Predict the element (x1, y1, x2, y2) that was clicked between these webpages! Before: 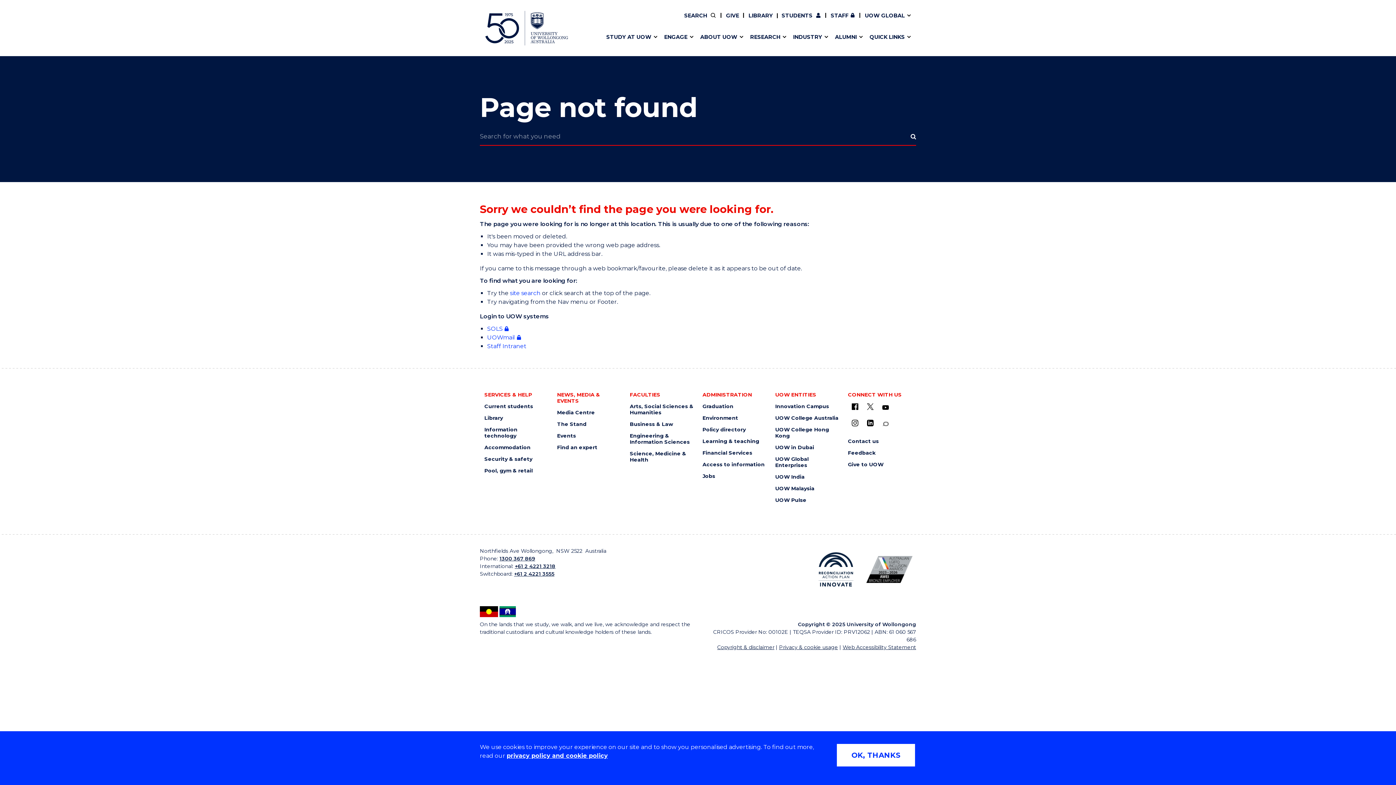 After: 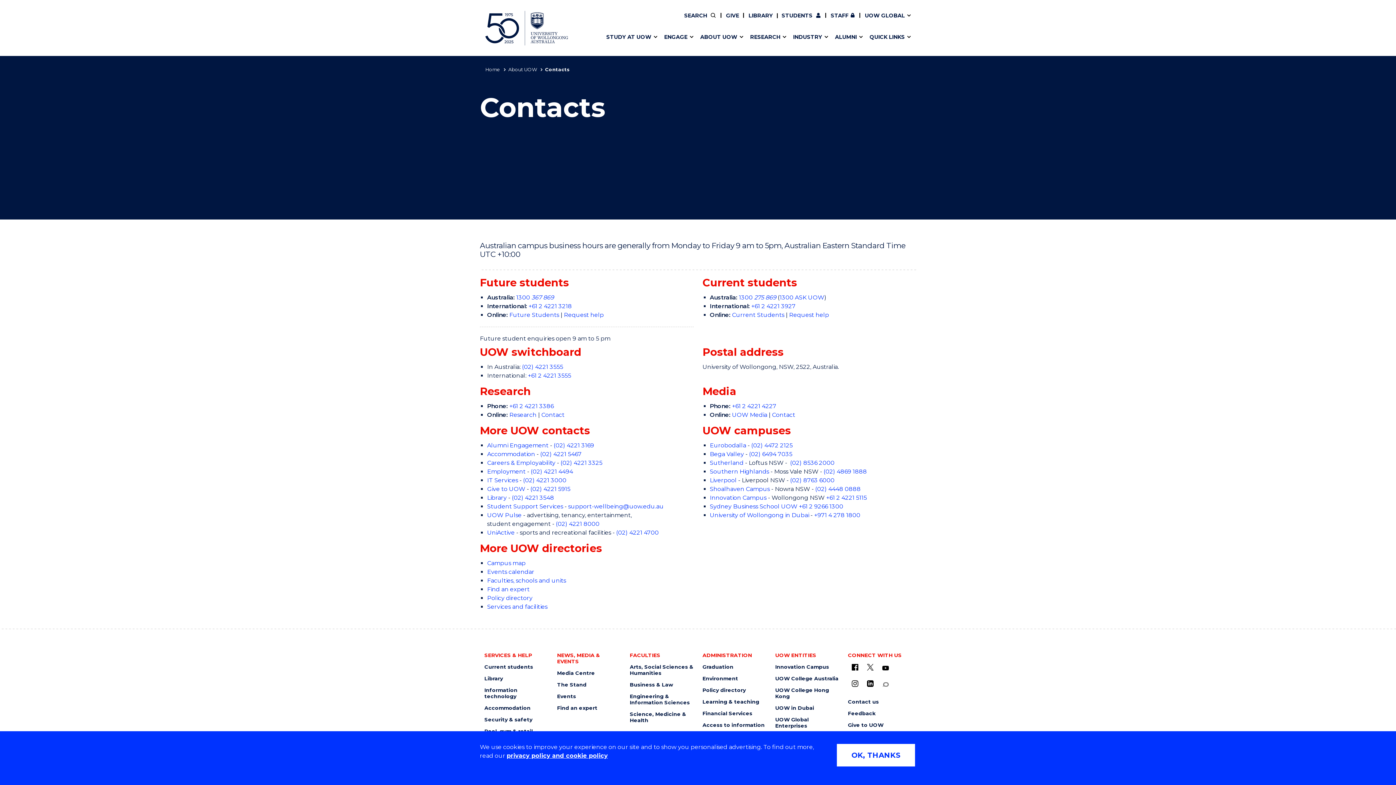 Action: label: Contact us bbox: (848, 438, 911, 444)